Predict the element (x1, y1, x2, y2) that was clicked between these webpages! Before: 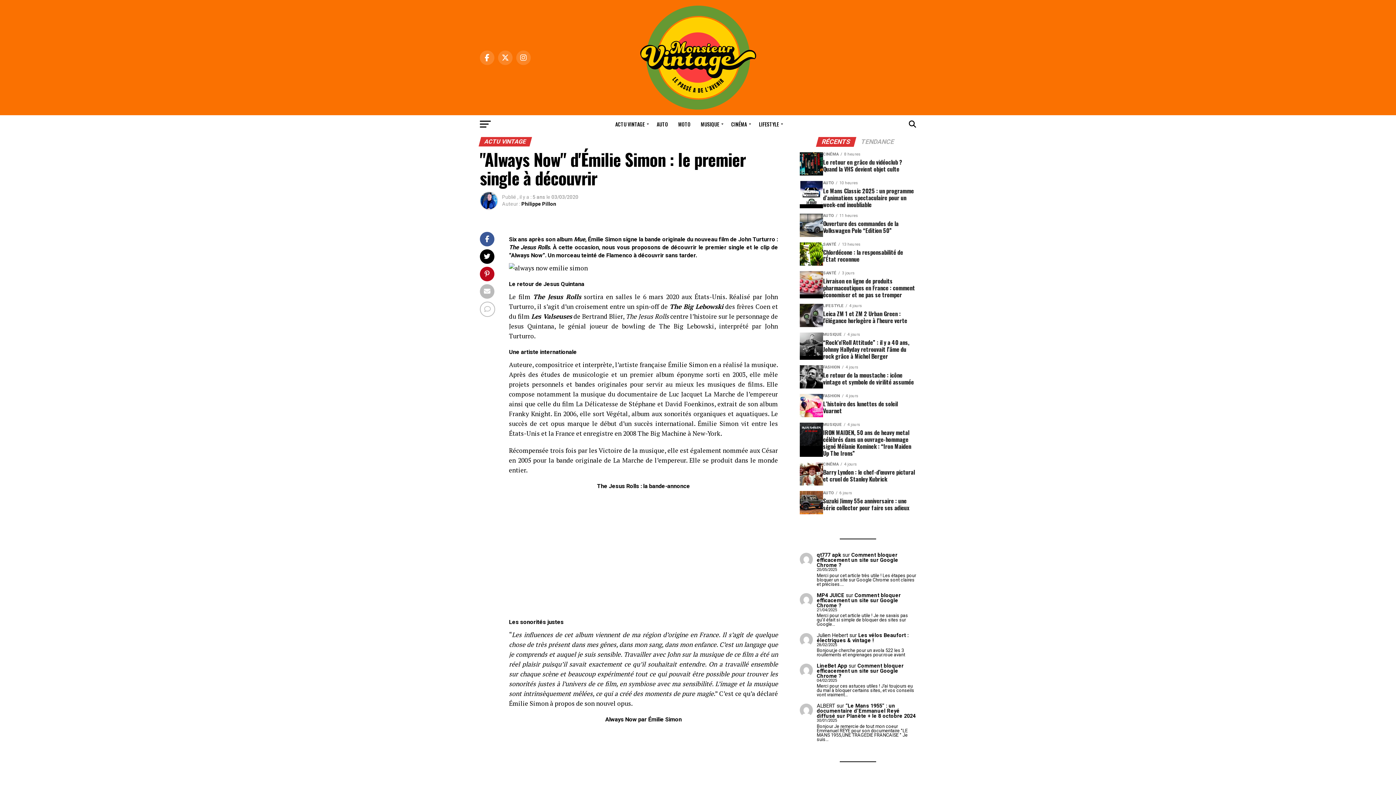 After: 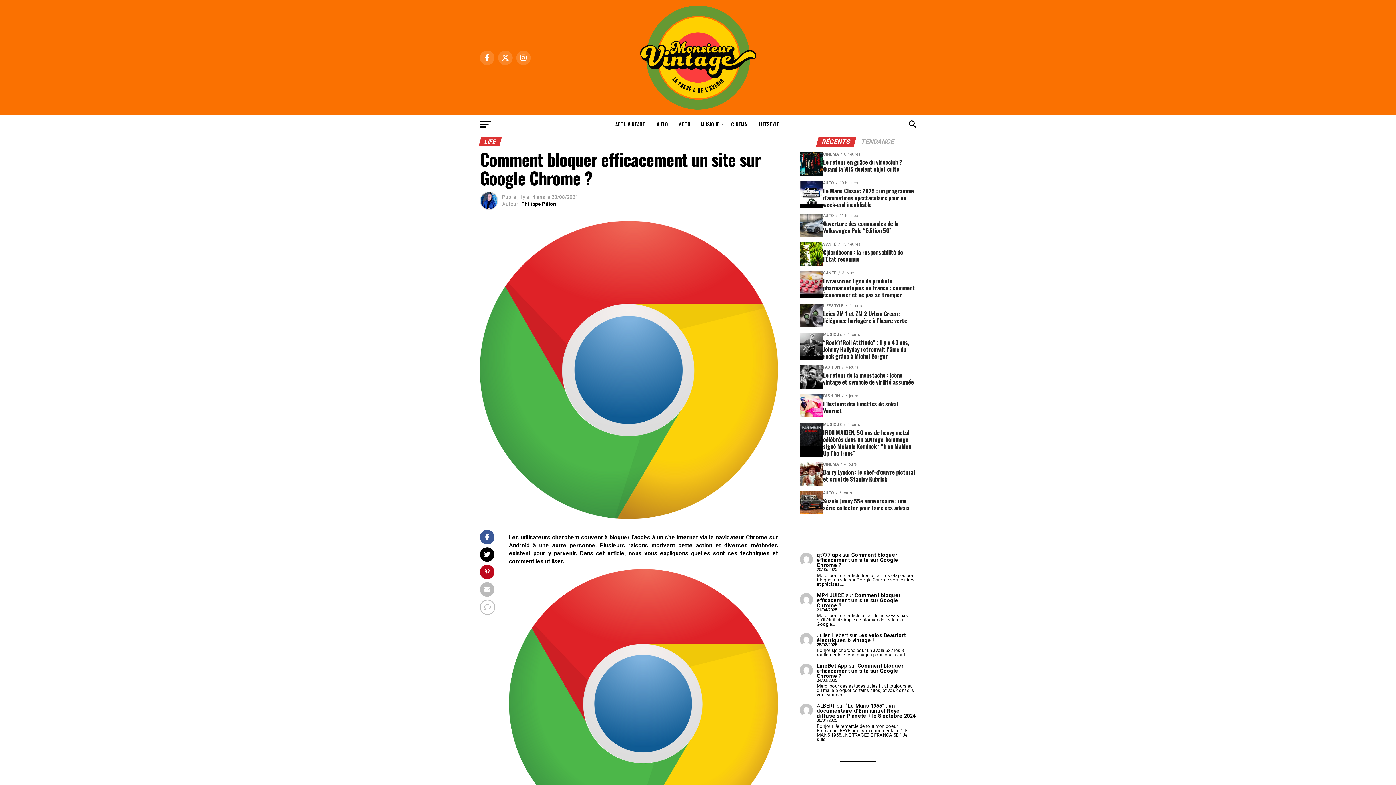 Action: bbox: (817, 592, 901, 608) label: Comment bloquer efficacement un site sur Google Chrome ?